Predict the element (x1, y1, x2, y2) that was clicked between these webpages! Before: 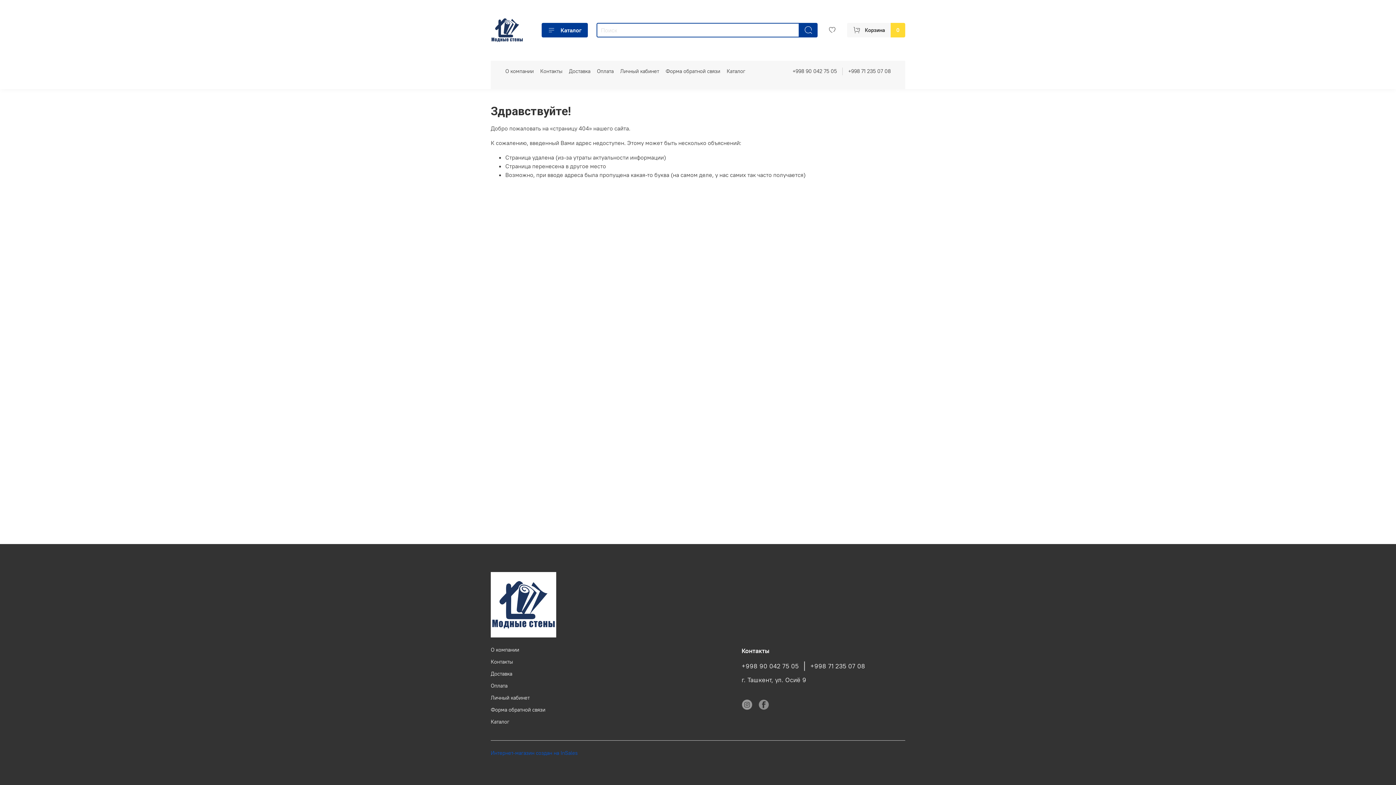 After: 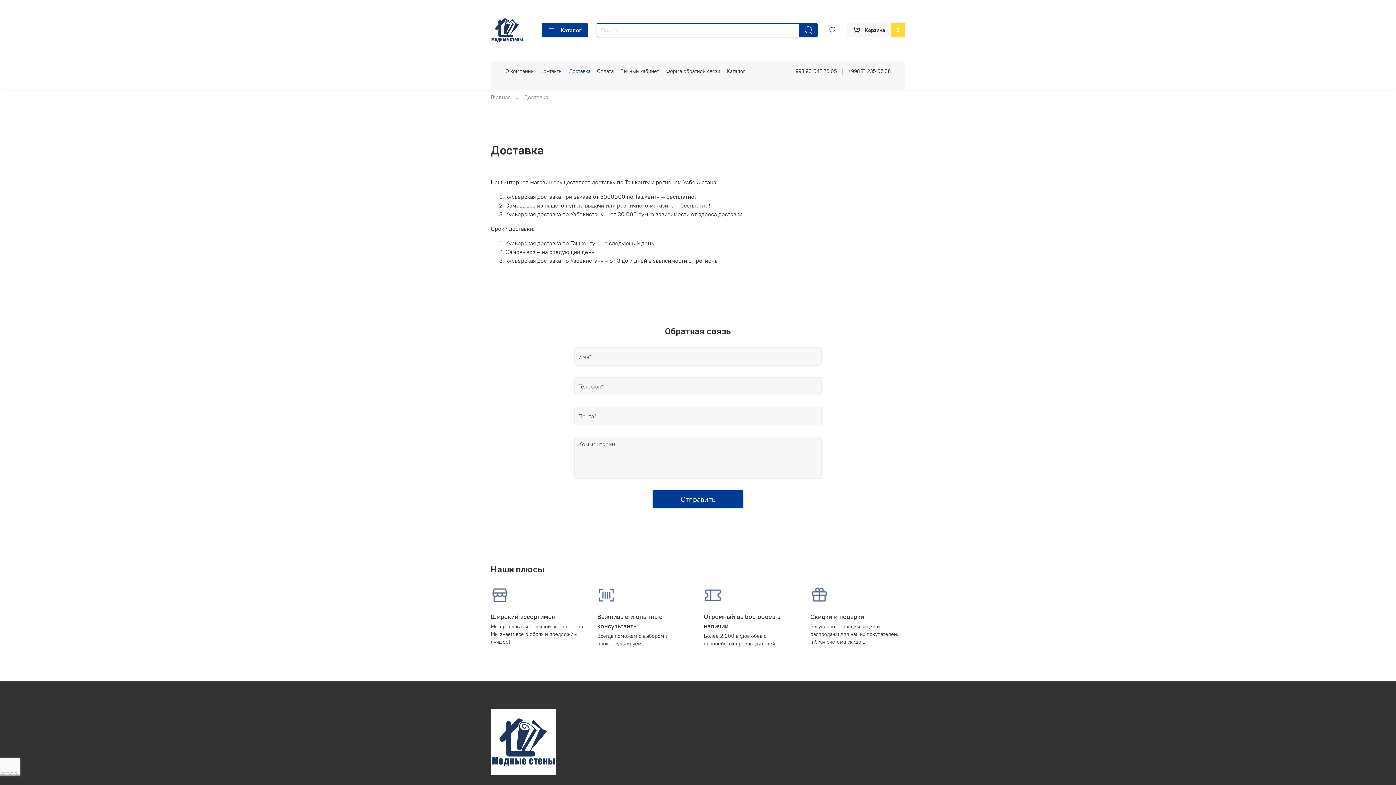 Action: label: Доставка bbox: (569, 67, 590, 74)